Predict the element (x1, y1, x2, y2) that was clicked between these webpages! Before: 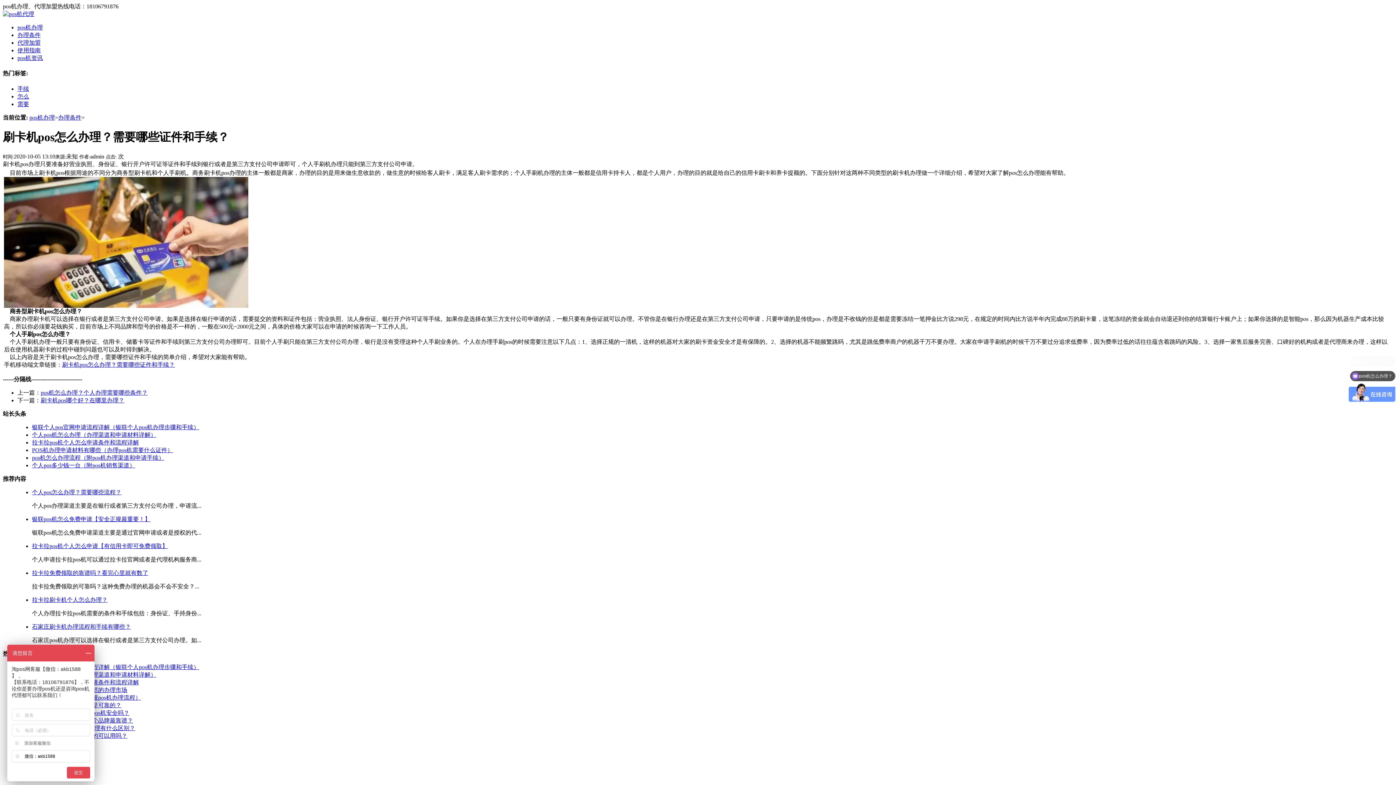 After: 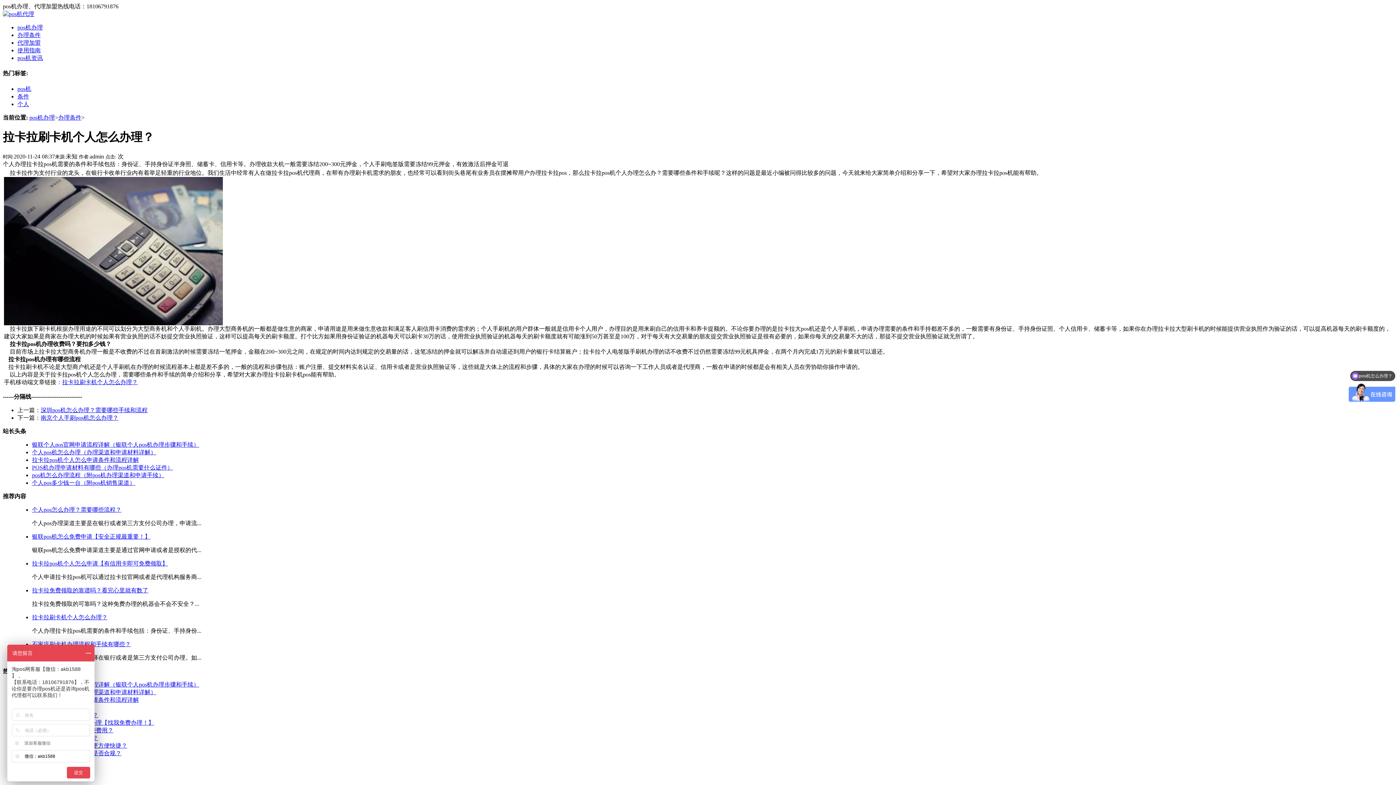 Action: bbox: (32, 597, 107, 603) label: 拉卡拉刷卡机个人怎么办理？